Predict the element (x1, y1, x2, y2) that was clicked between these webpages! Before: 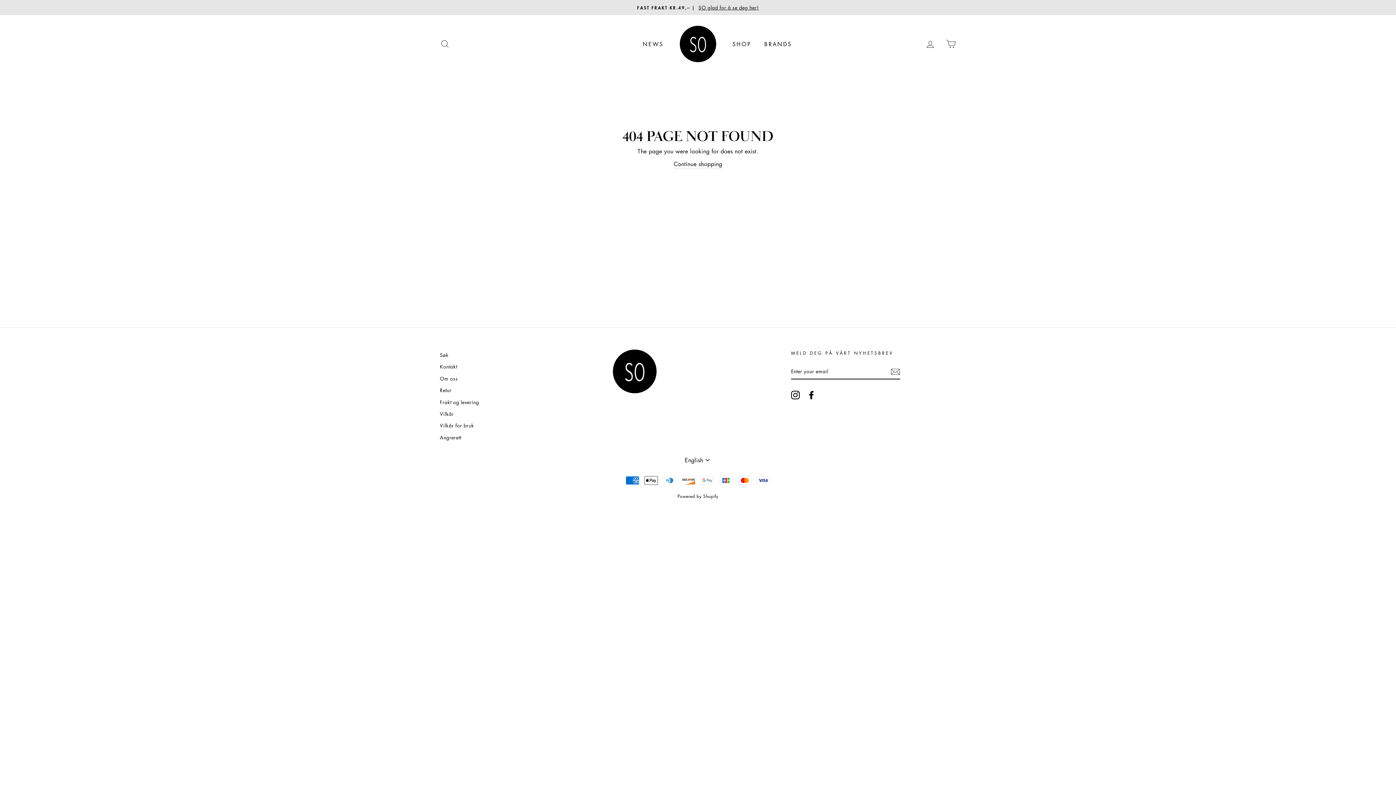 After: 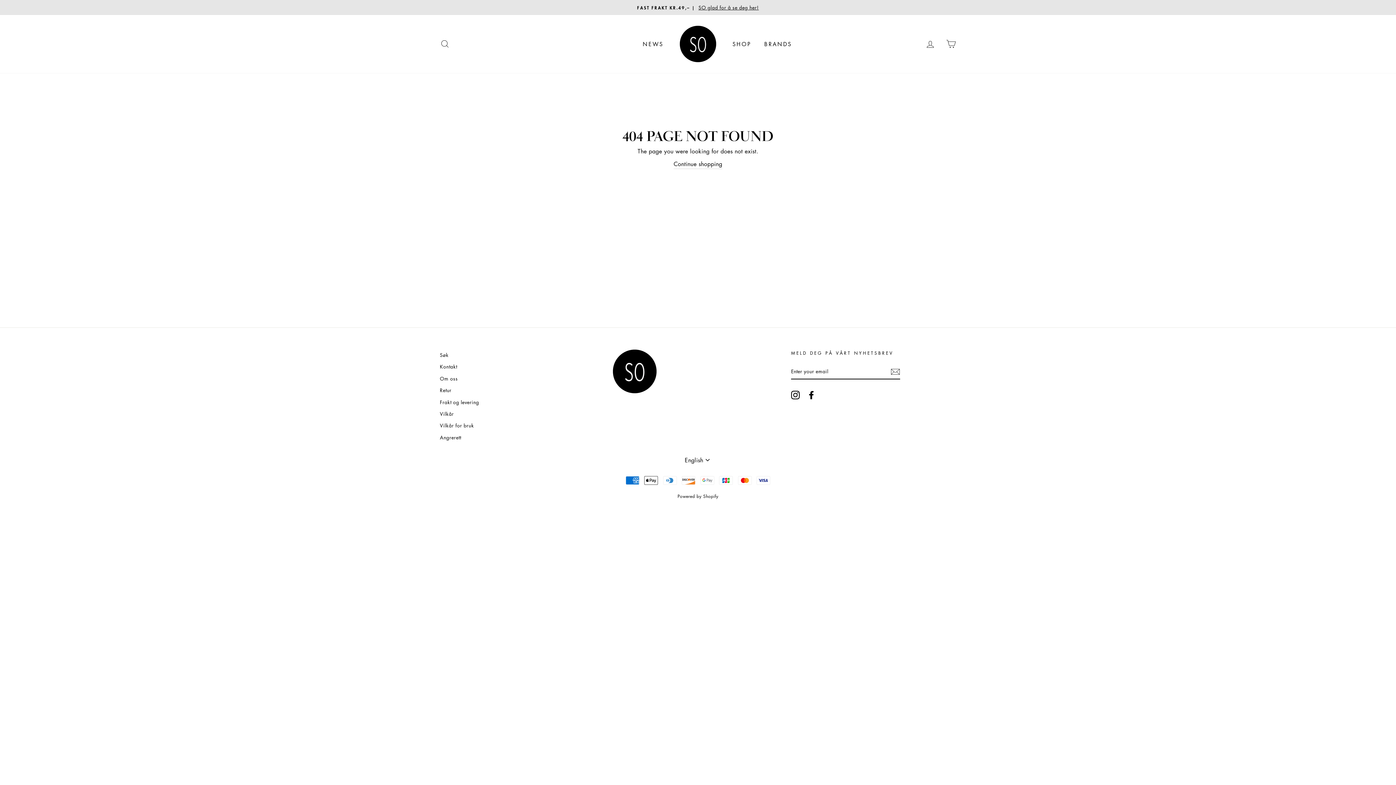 Action: bbox: (791, 390, 800, 399) label: Instagram